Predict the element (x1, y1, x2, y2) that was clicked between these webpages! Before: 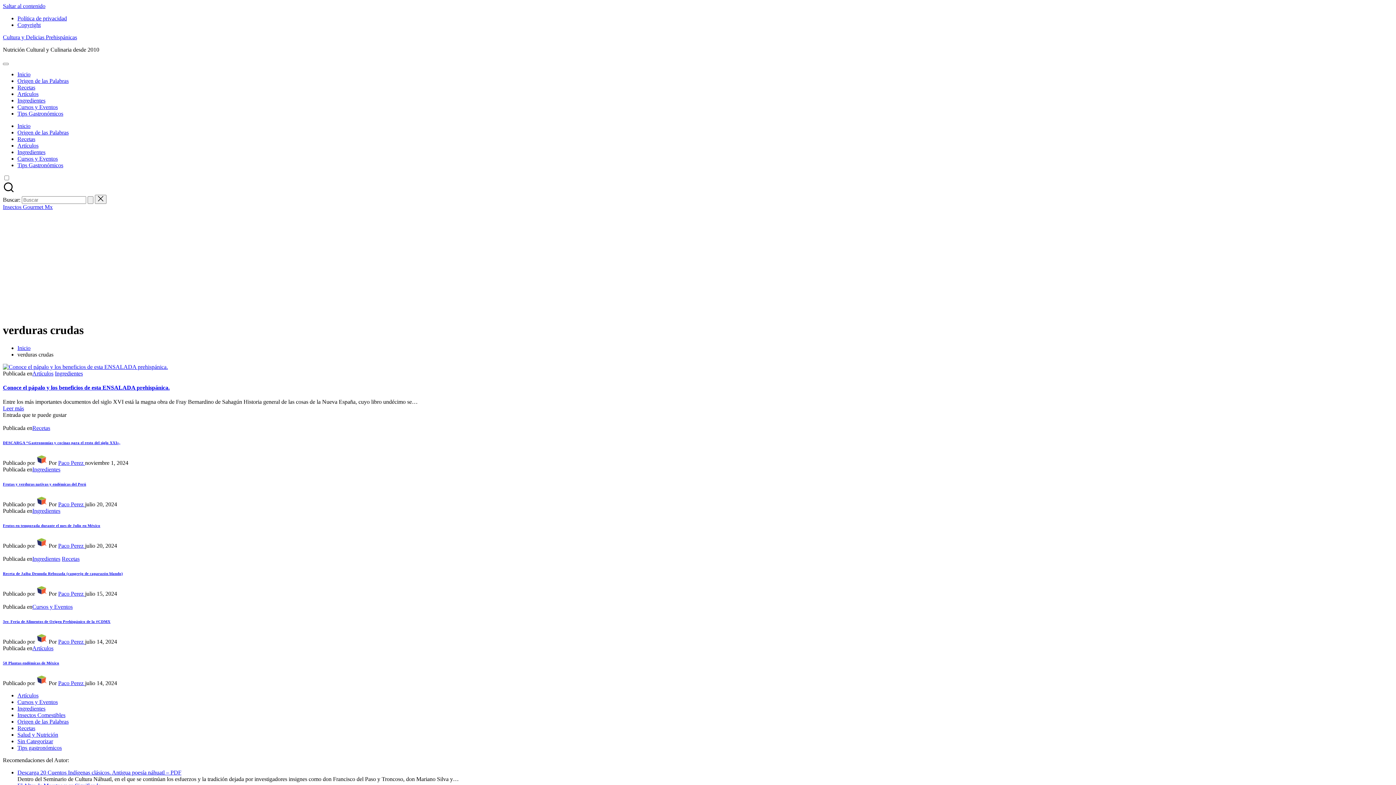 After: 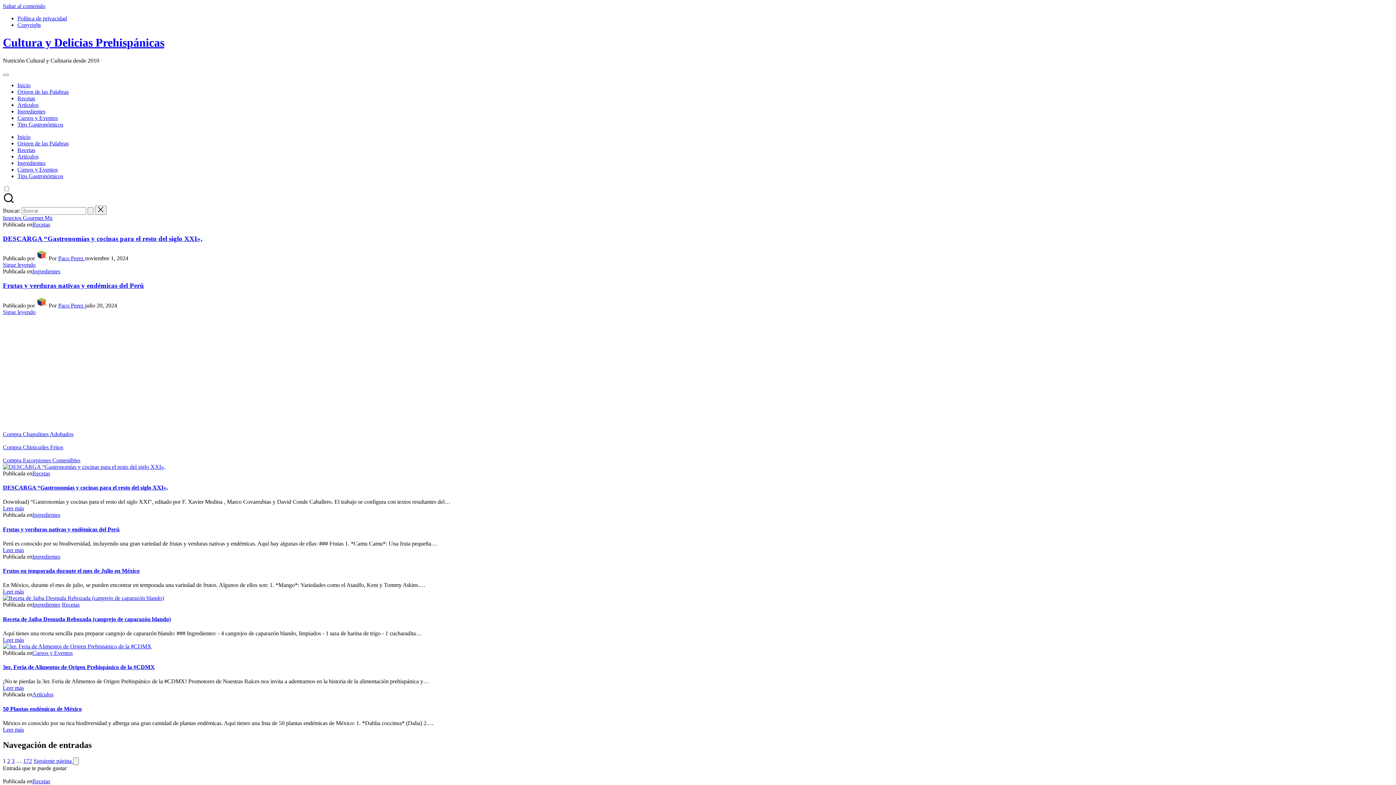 Action: bbox: (17, 122, 30, 129) label: Inicio